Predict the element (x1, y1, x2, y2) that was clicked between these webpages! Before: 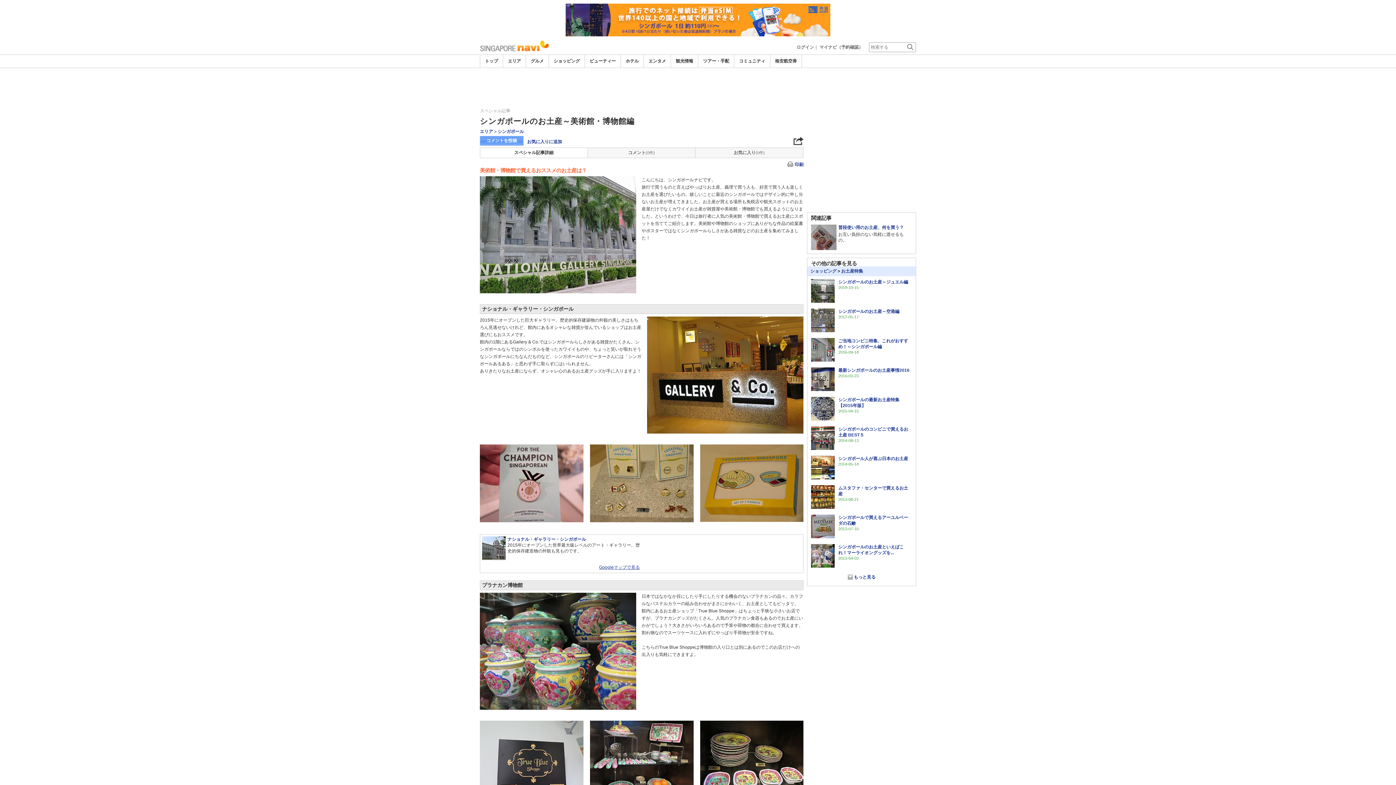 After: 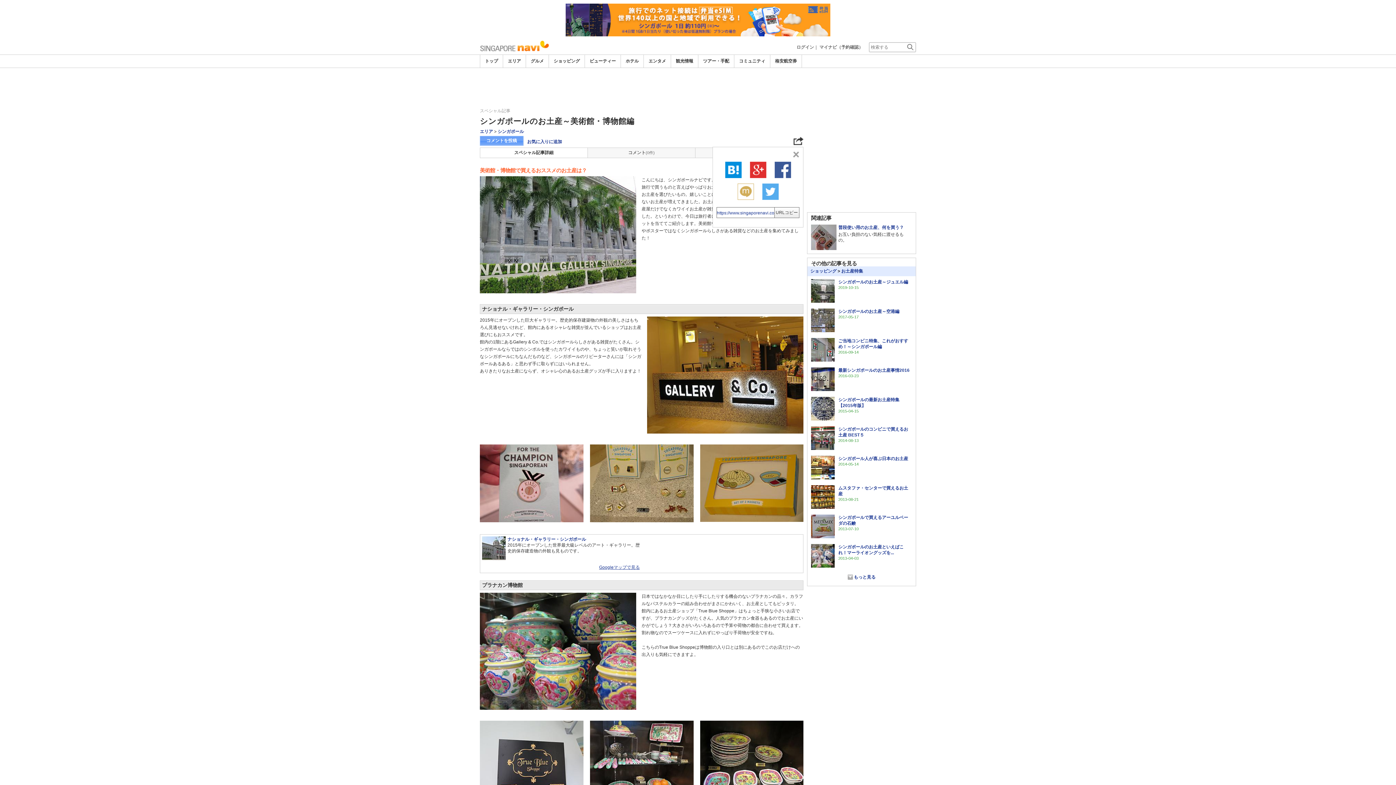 Action: bbox: (793, 142, 803, 148)